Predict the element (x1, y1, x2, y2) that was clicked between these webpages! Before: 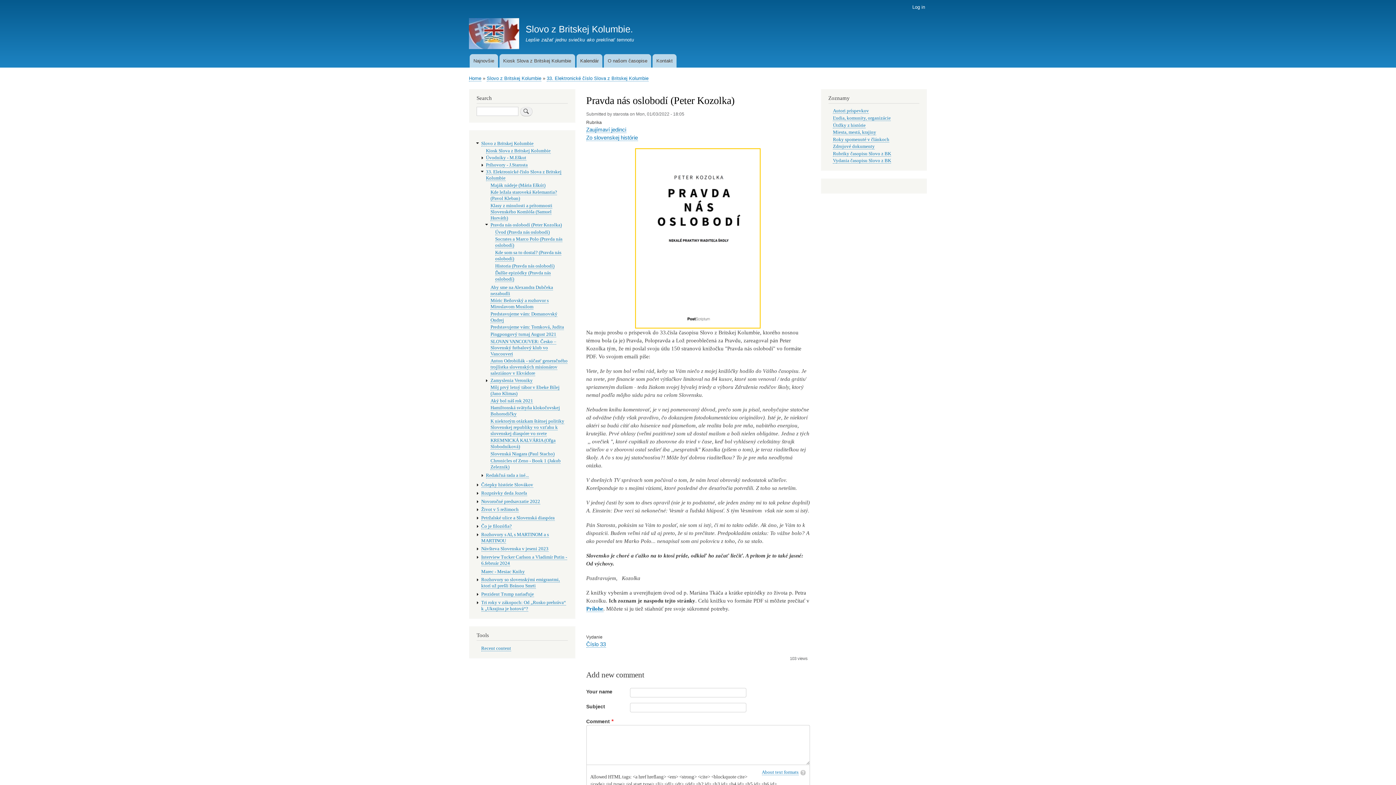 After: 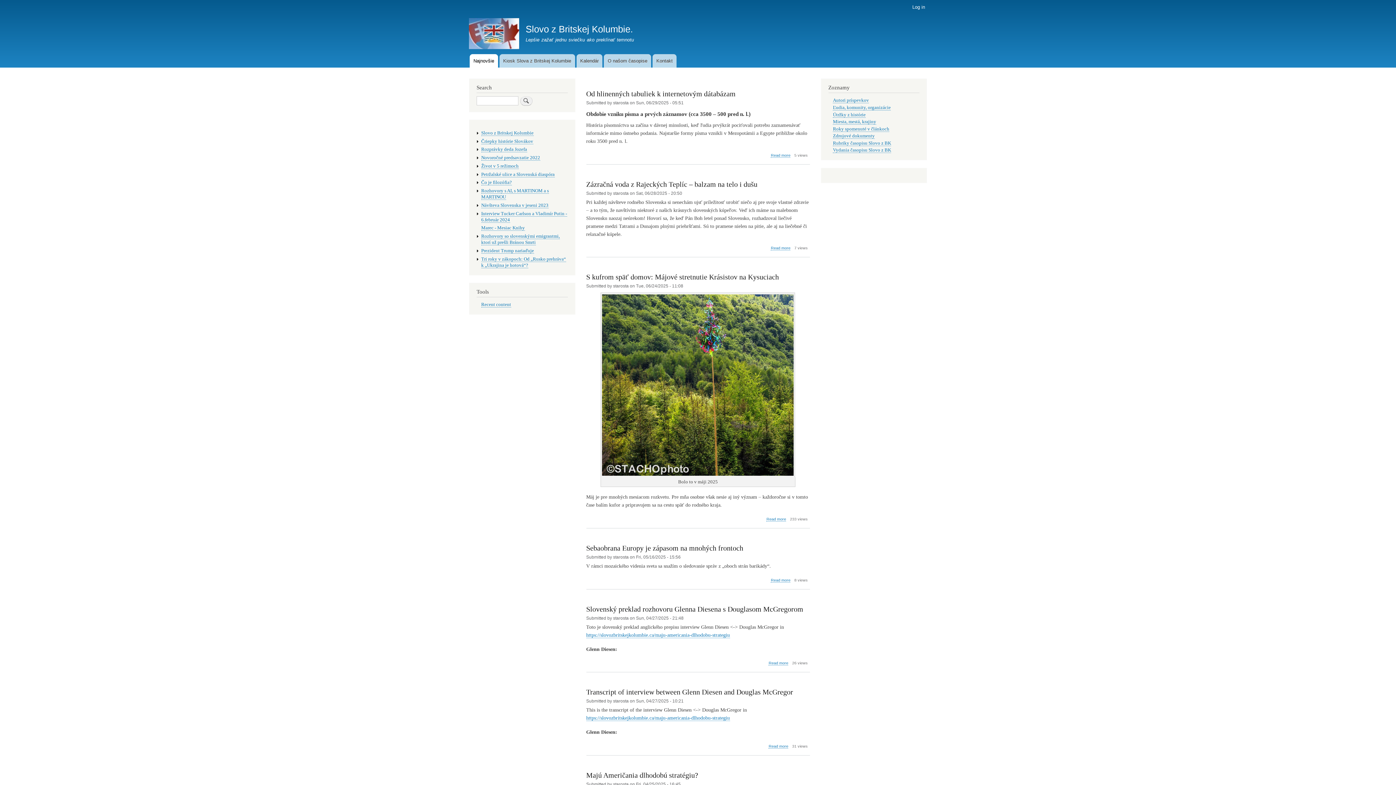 Action: bbox: (469, 18, 519, 51)